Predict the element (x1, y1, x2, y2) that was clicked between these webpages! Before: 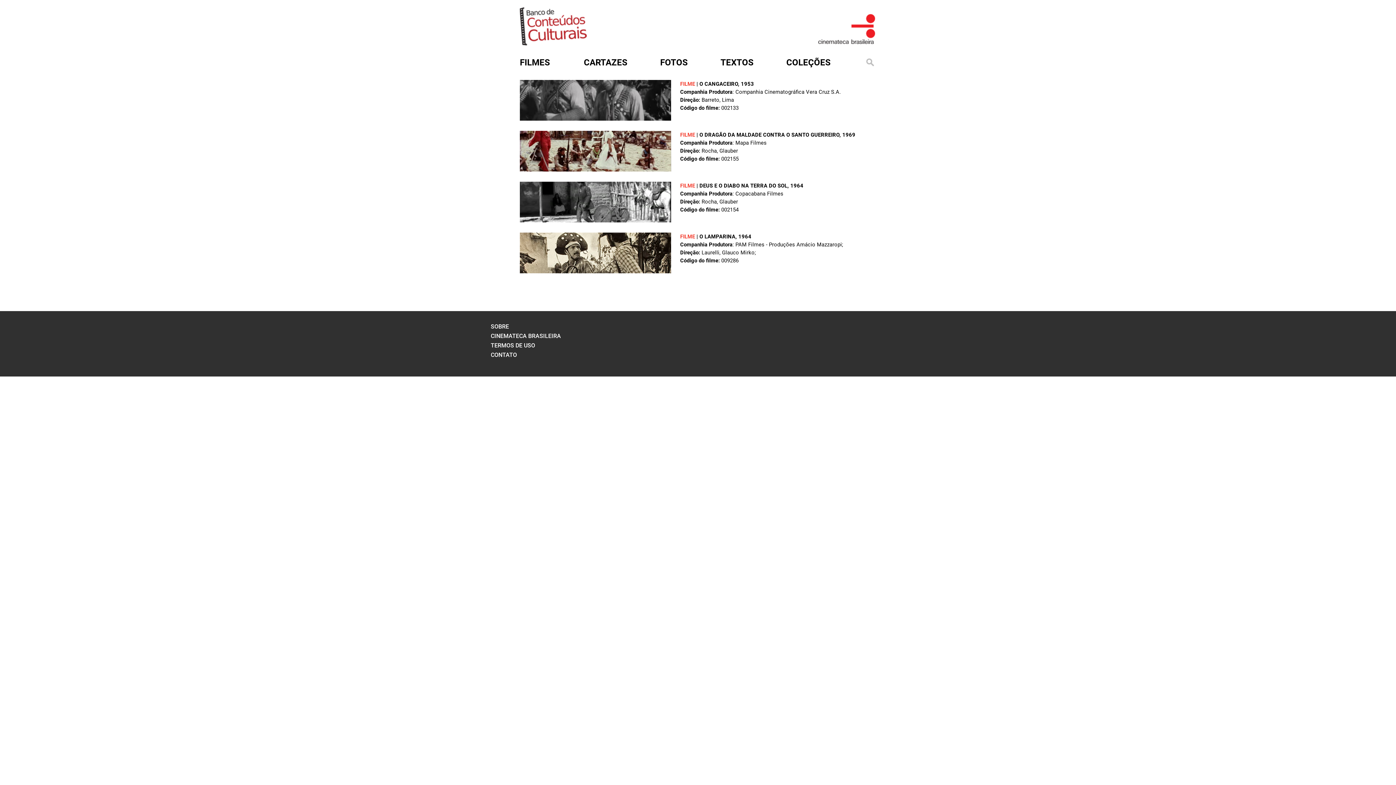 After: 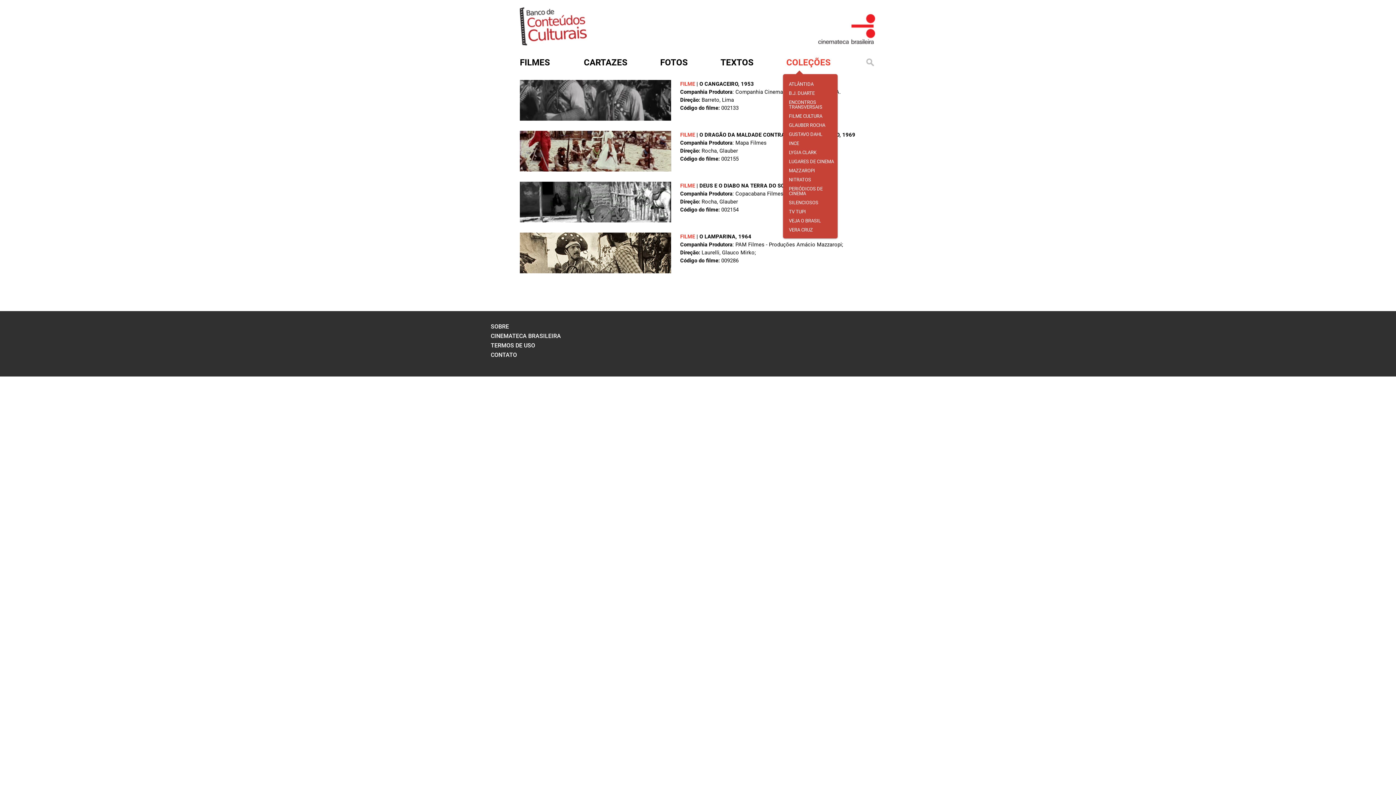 Action: label: COLEÇÕES bbox: (786, 57, 830, 67)